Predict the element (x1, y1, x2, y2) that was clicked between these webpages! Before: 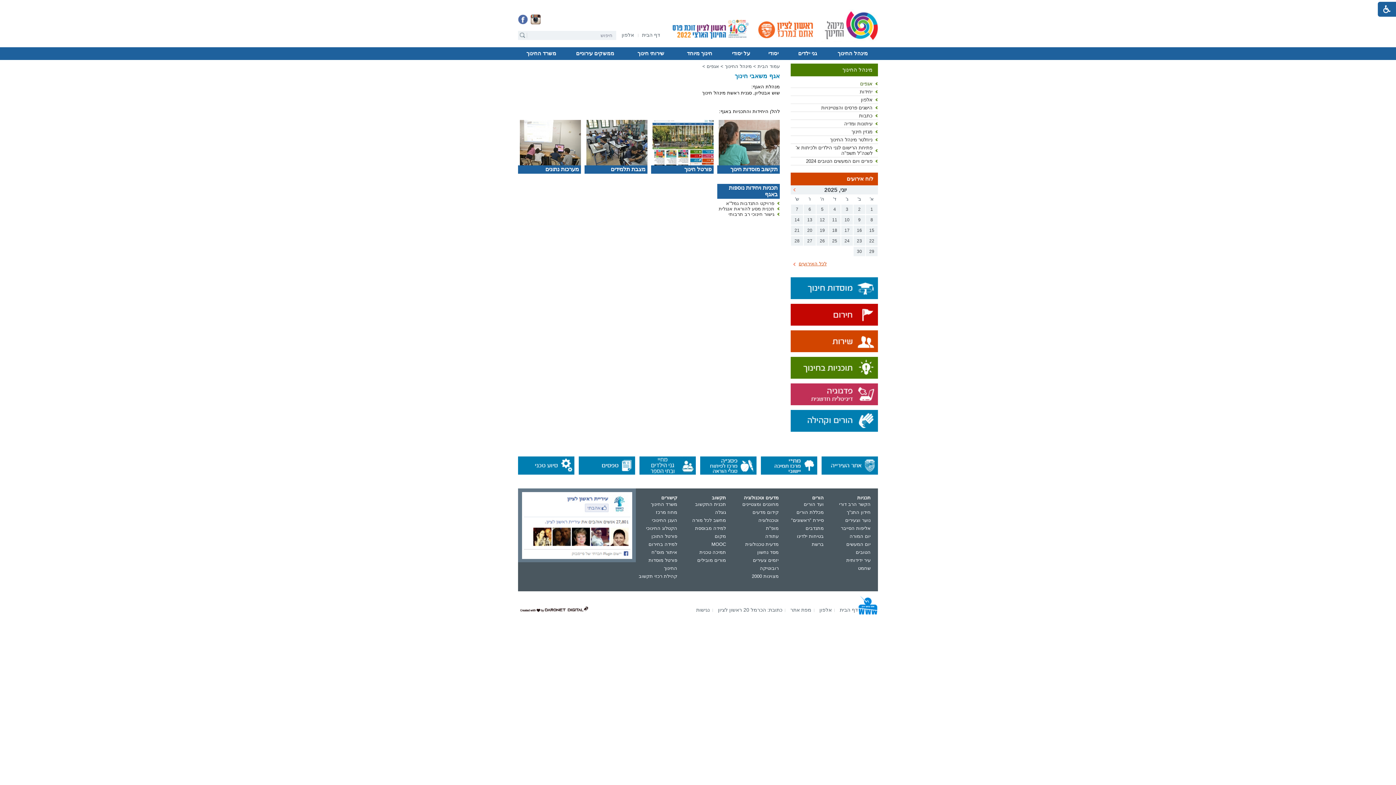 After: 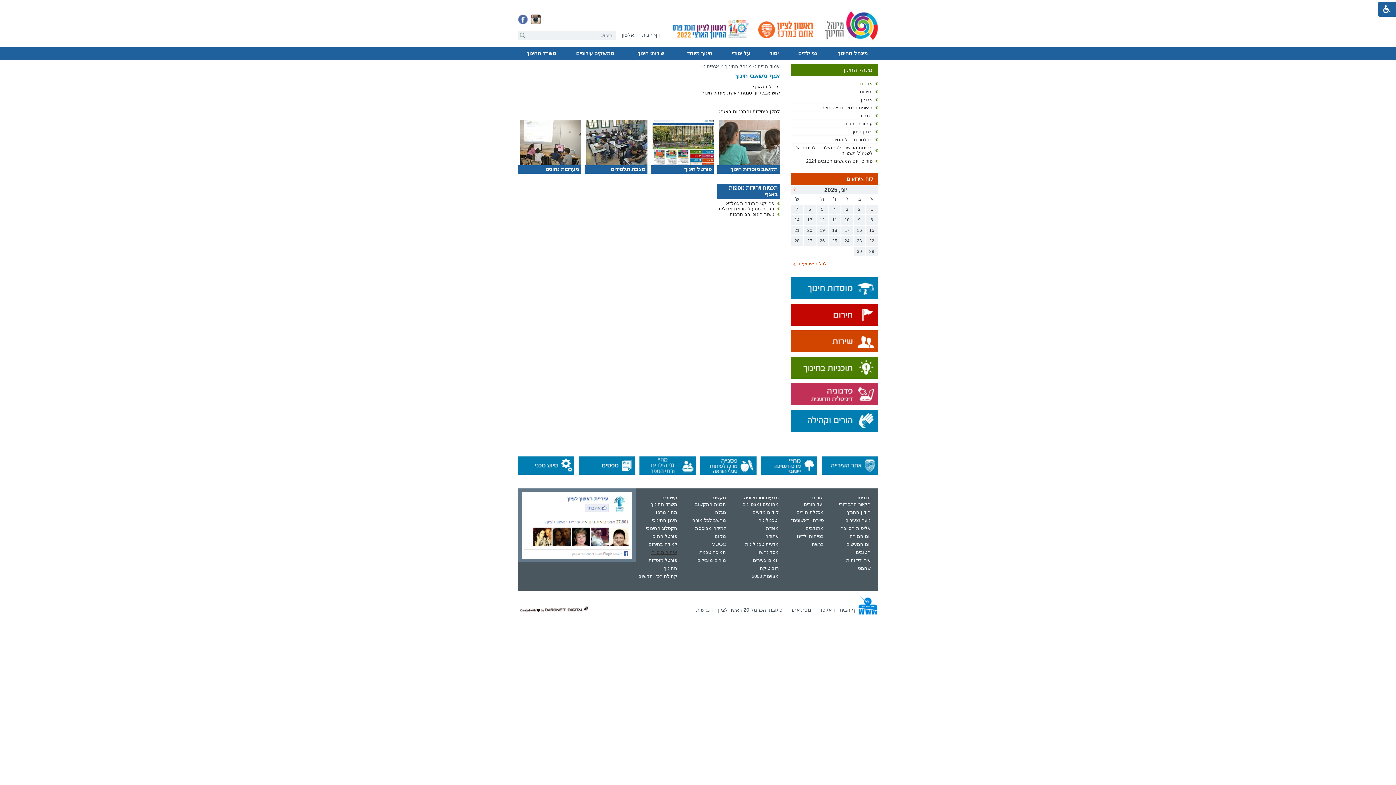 Action: label:  נפתח בחלון חדש bbox: (651, 549, 677, 555)